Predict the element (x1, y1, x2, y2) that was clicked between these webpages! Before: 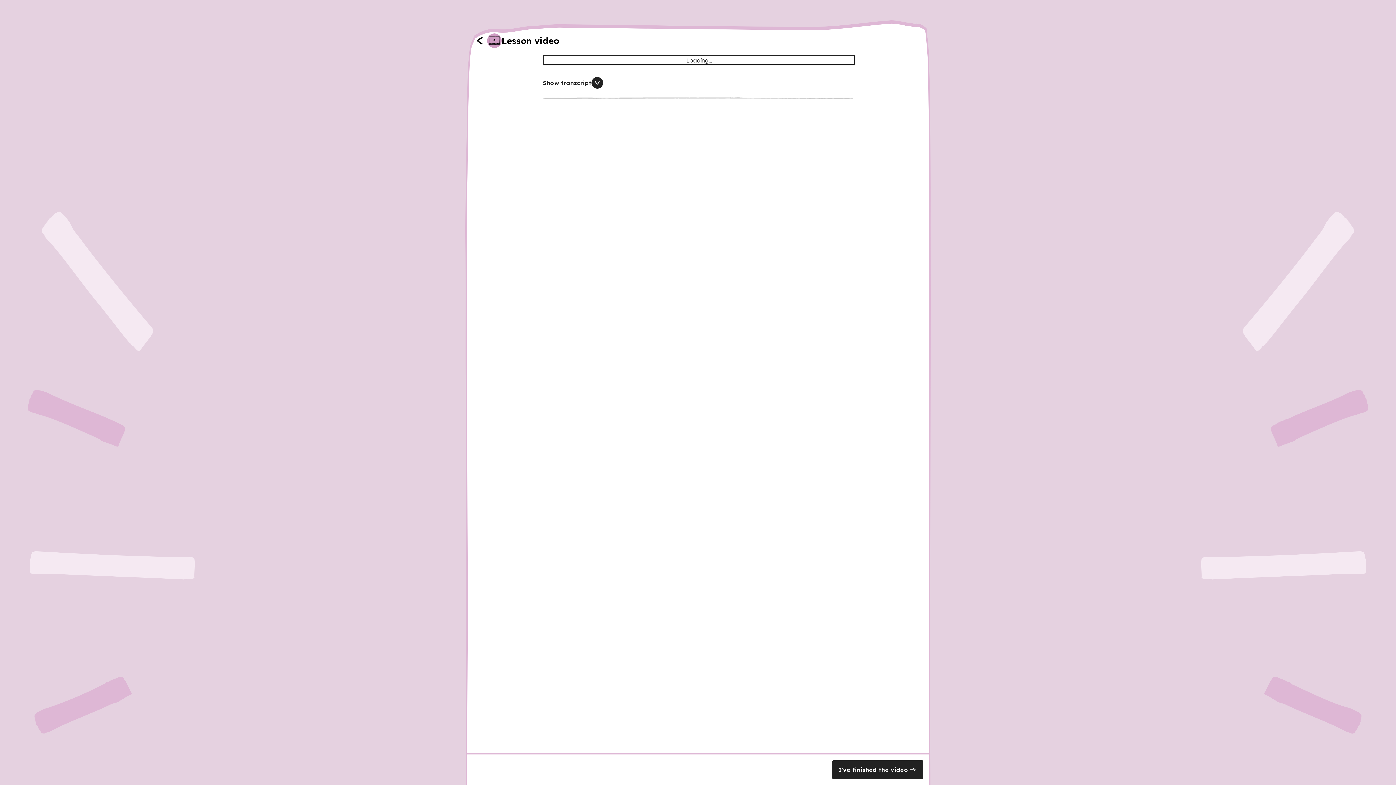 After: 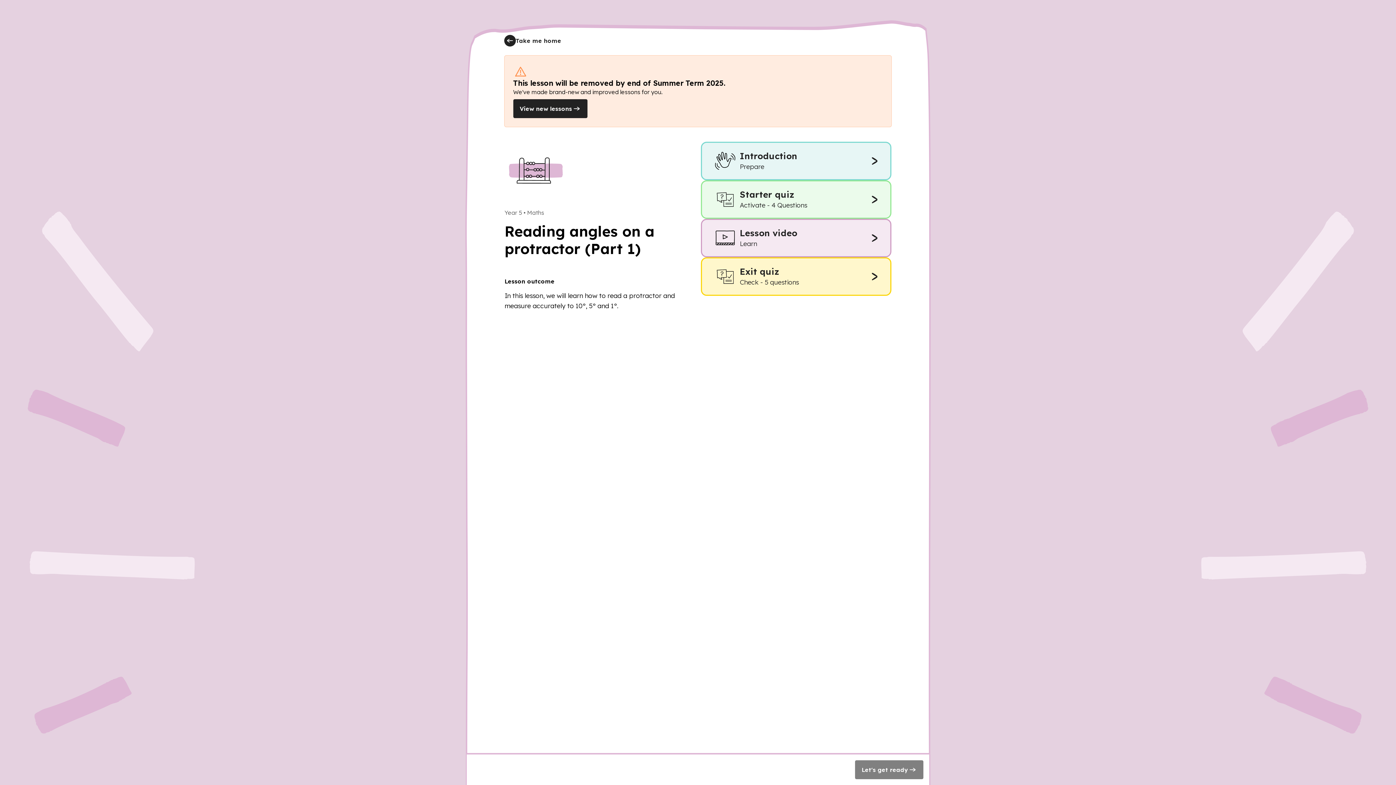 Action: label: Back bbox: (472, 33, 487, 48)